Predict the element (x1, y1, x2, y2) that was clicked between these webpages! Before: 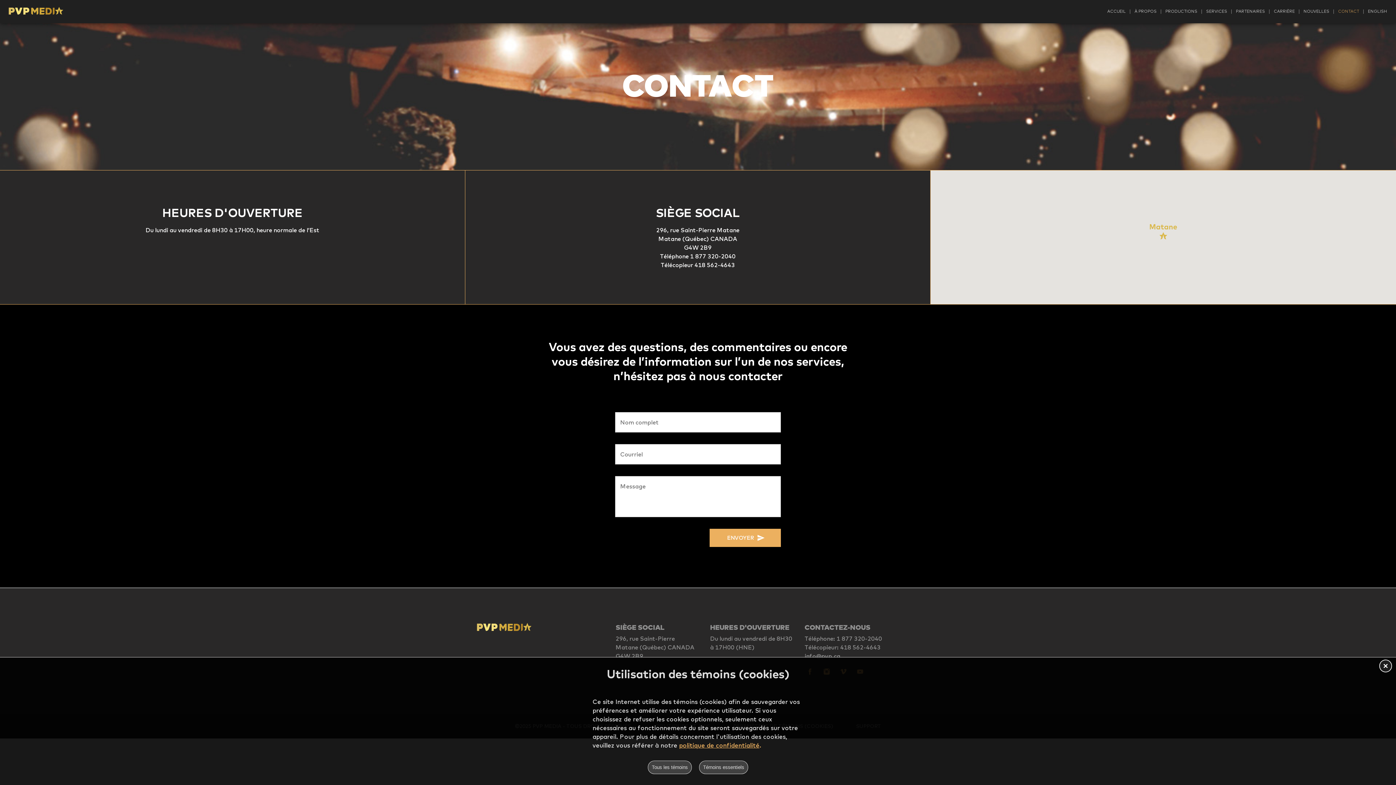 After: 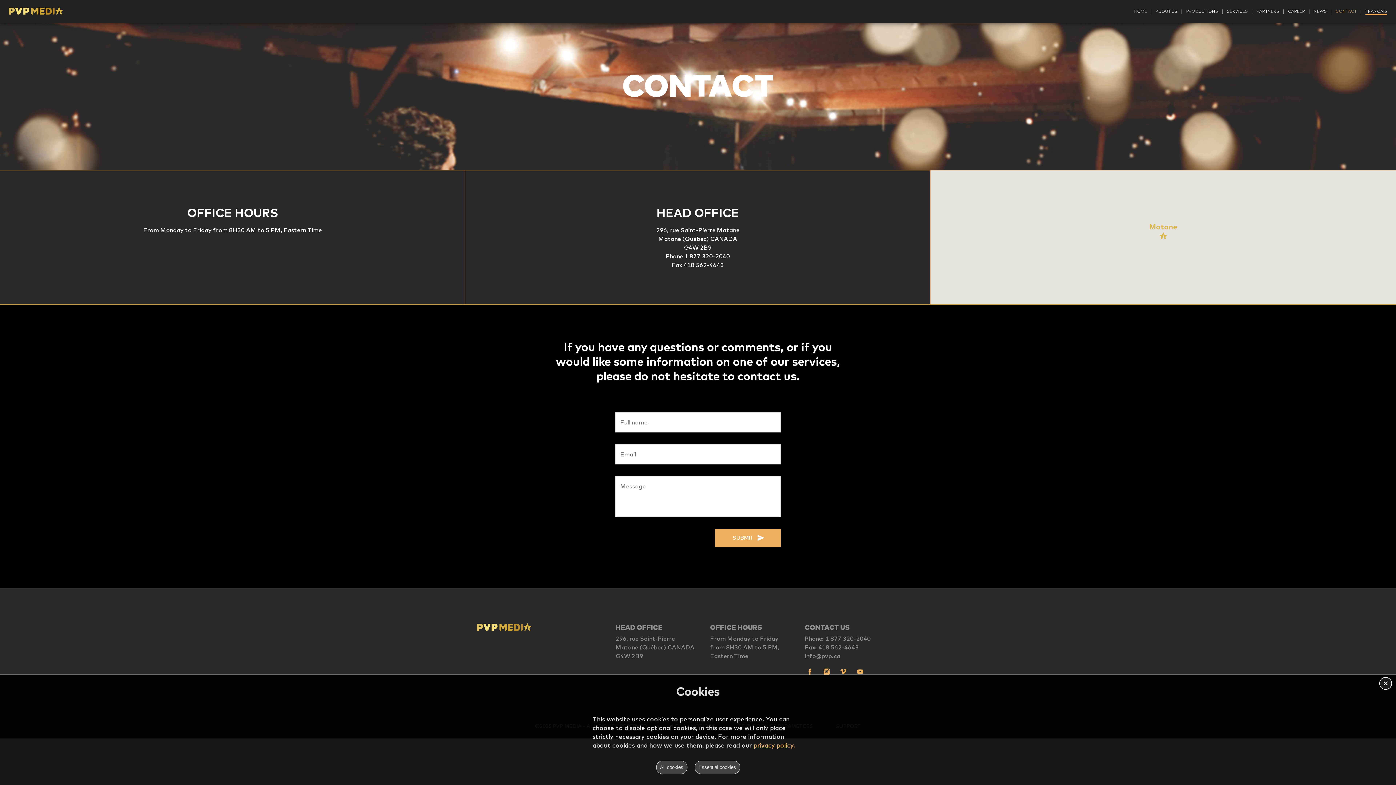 Action: bbox: (1368, 8, 1387, 14) label: ENGLISH